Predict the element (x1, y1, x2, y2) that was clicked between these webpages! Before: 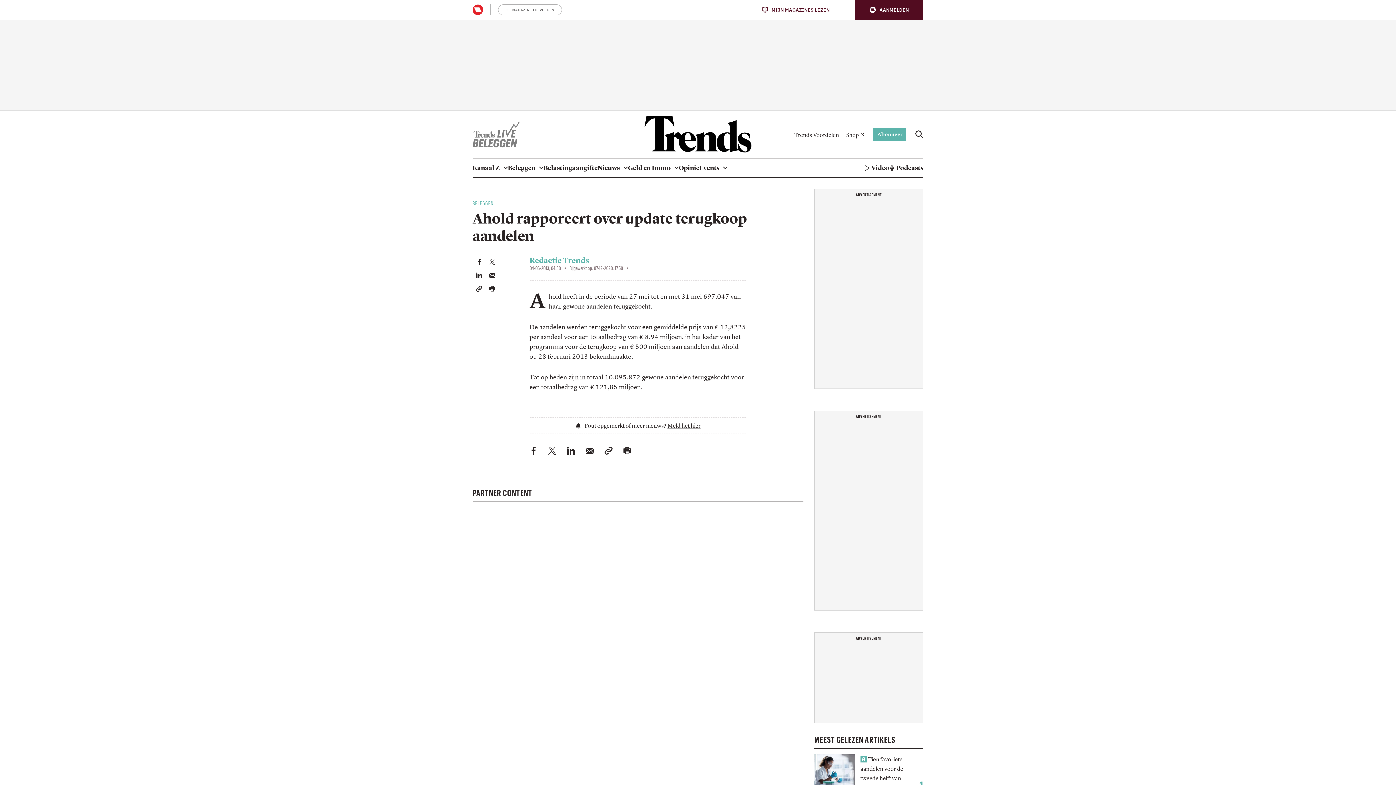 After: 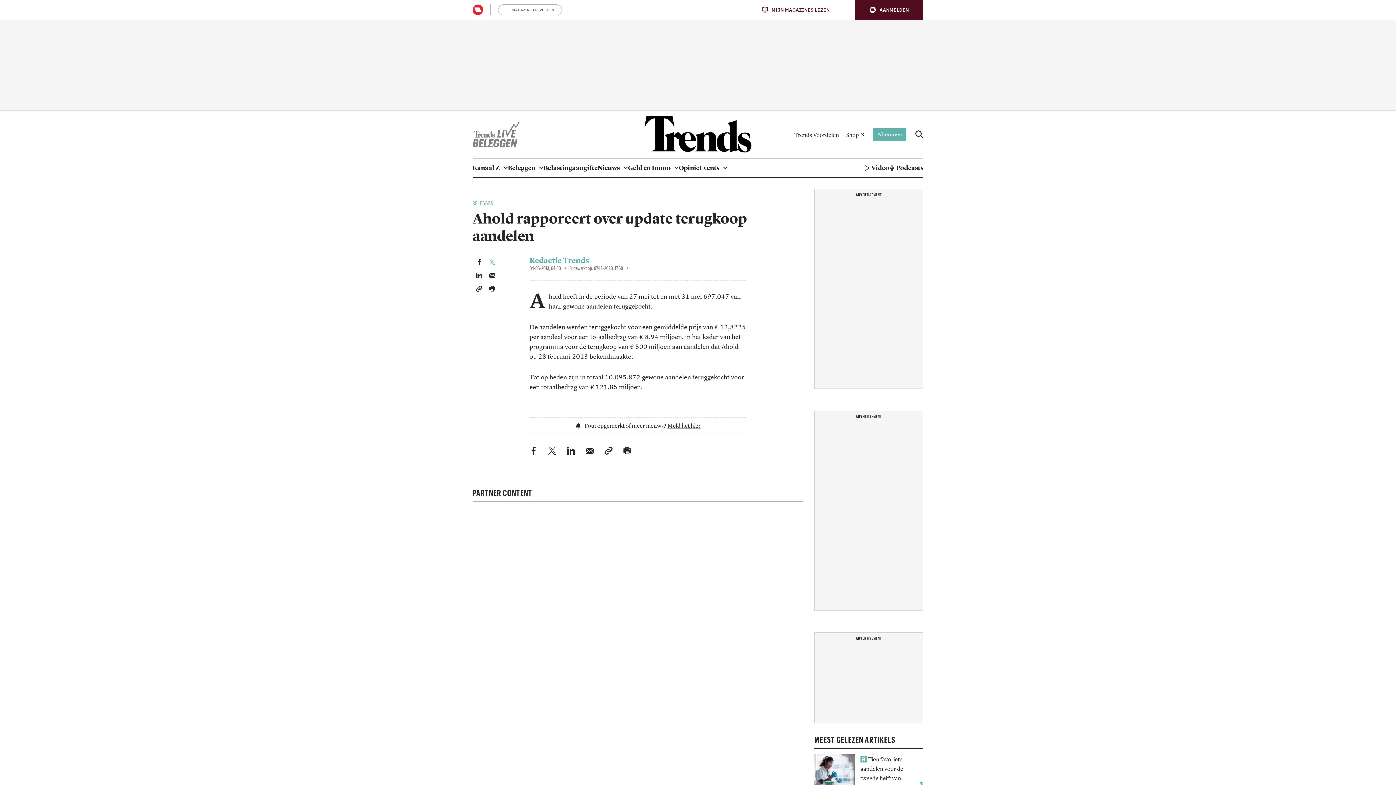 Action: label: Deel dit artikel op Twitter bbox: (489, 256, 495, 265)